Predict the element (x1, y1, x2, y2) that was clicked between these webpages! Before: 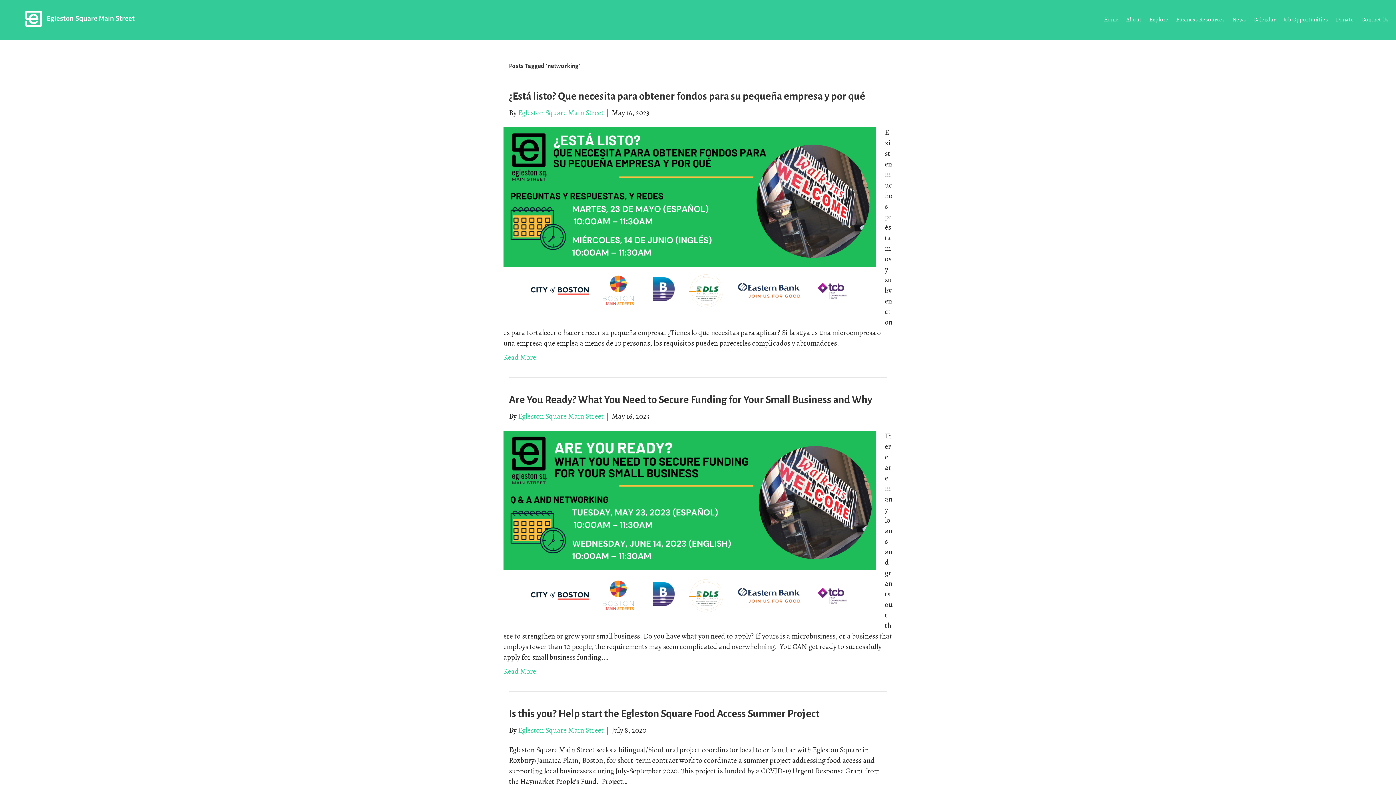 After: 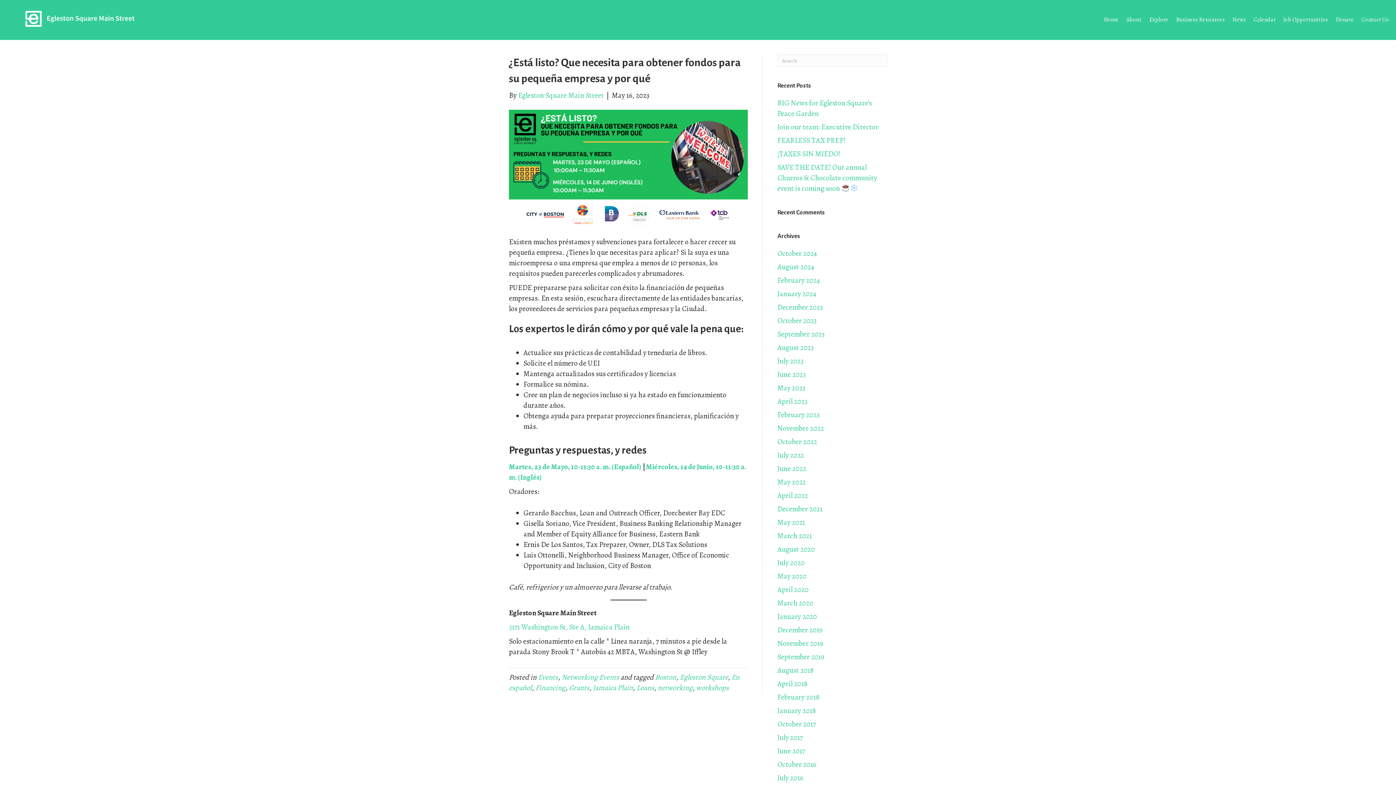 Action: bbox: (503, 214, 876, 224)